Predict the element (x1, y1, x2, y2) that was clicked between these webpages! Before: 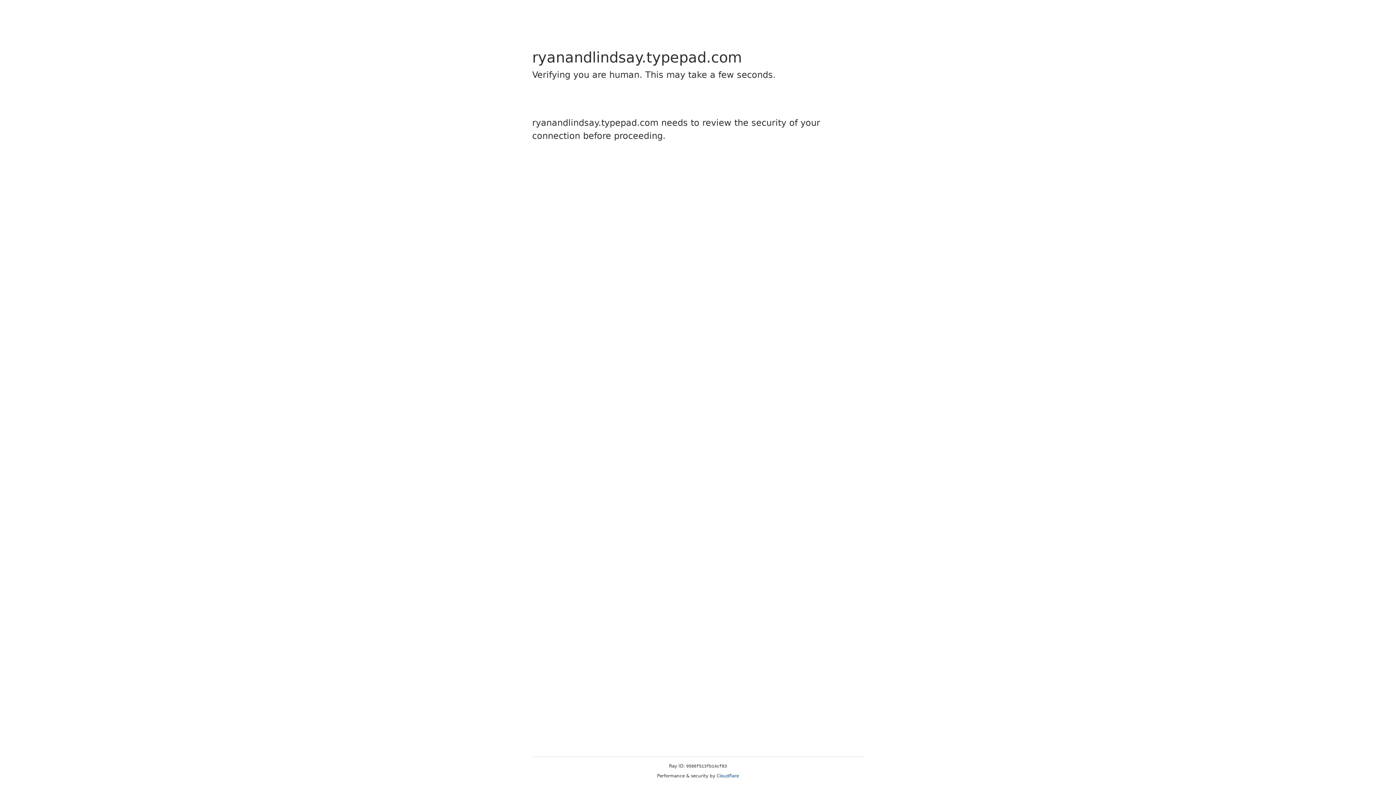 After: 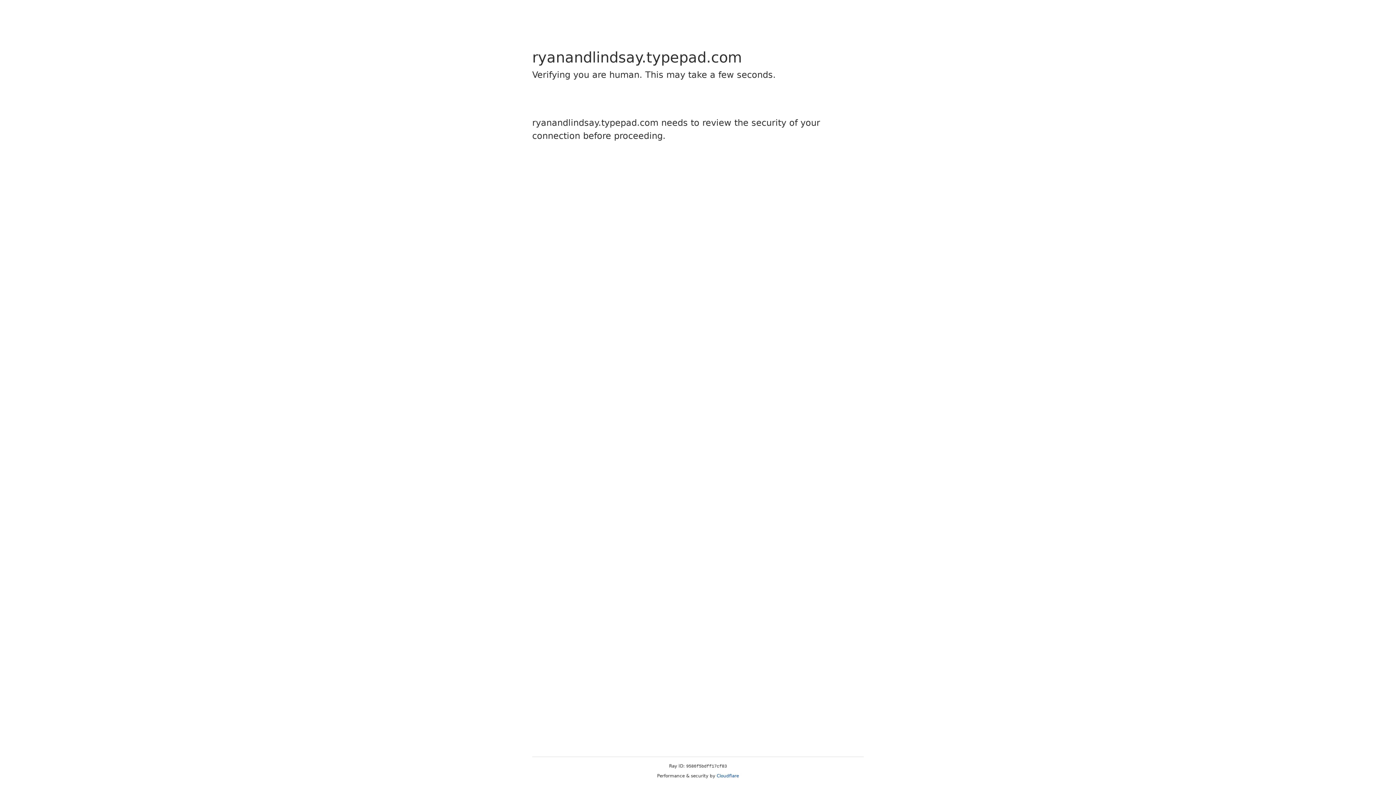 Action: bbox: (716, 773, 739, 778) label: Cloudflare